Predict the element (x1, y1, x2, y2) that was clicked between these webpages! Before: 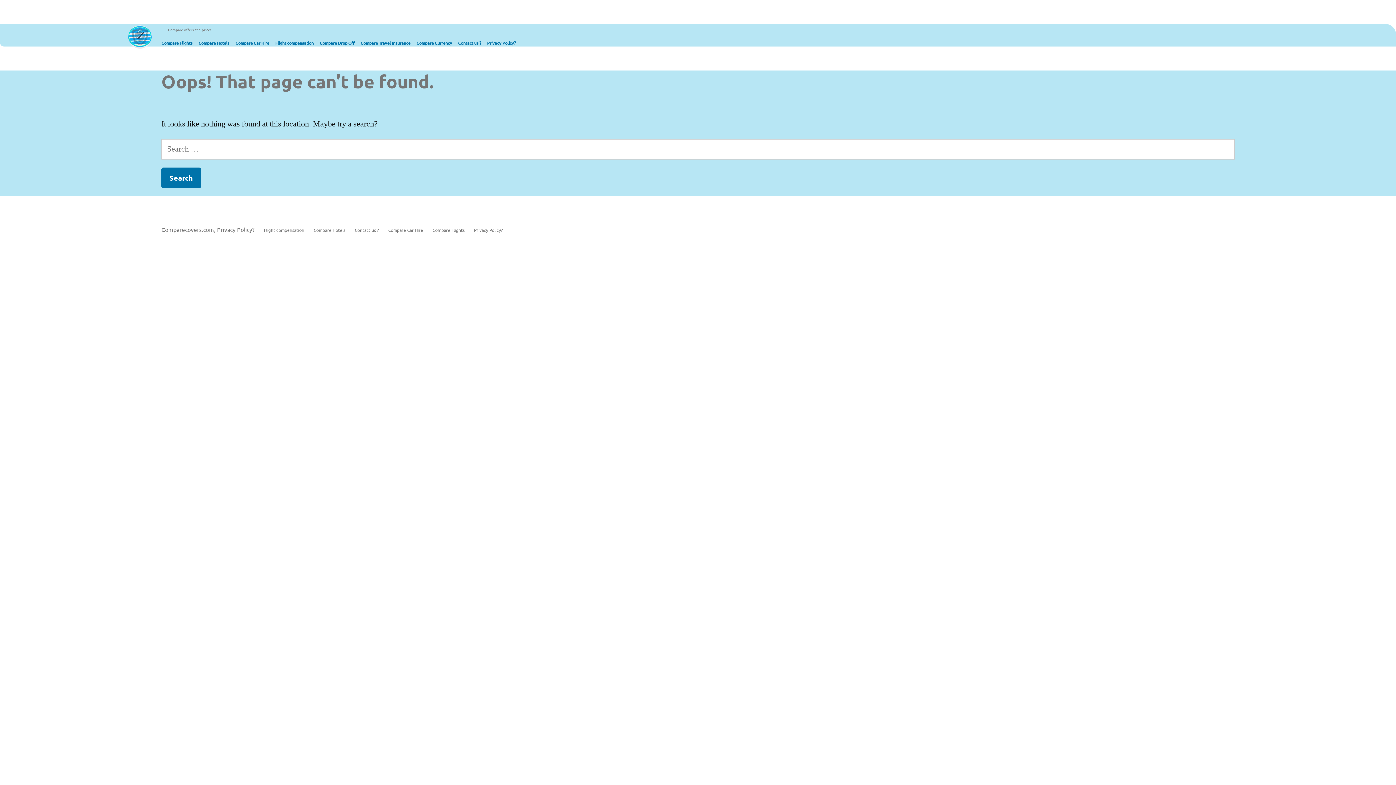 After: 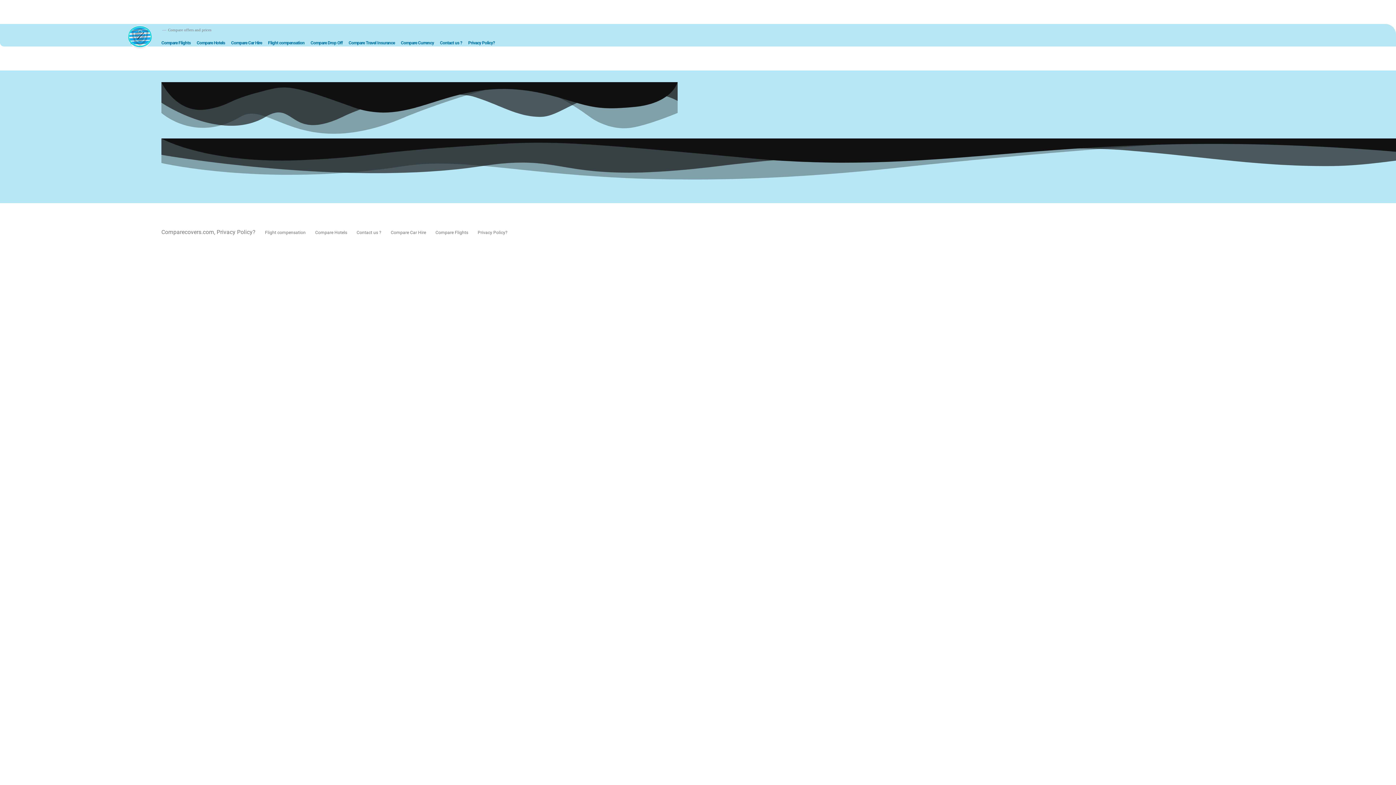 Action: label: Compare Drop Off bbox: (319, 39, 354, 45)